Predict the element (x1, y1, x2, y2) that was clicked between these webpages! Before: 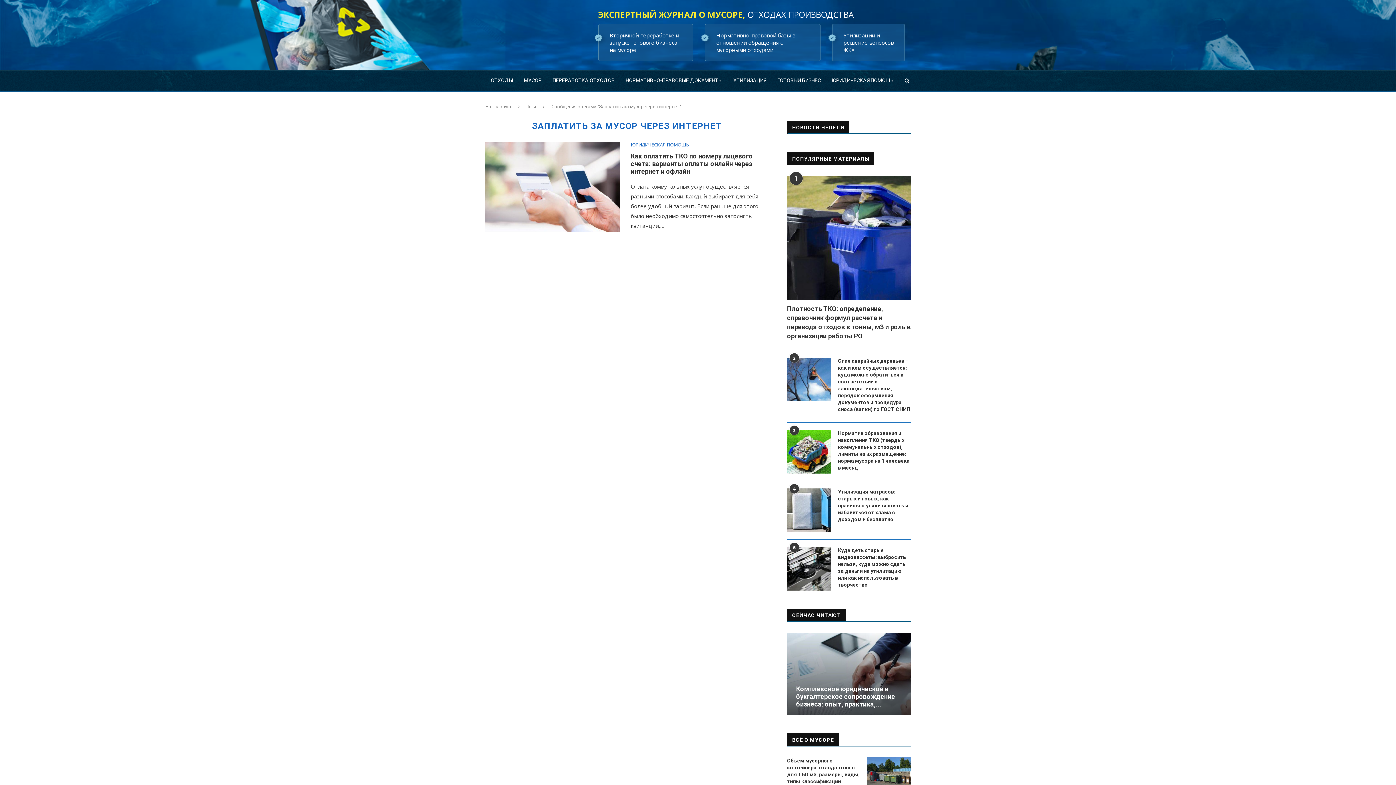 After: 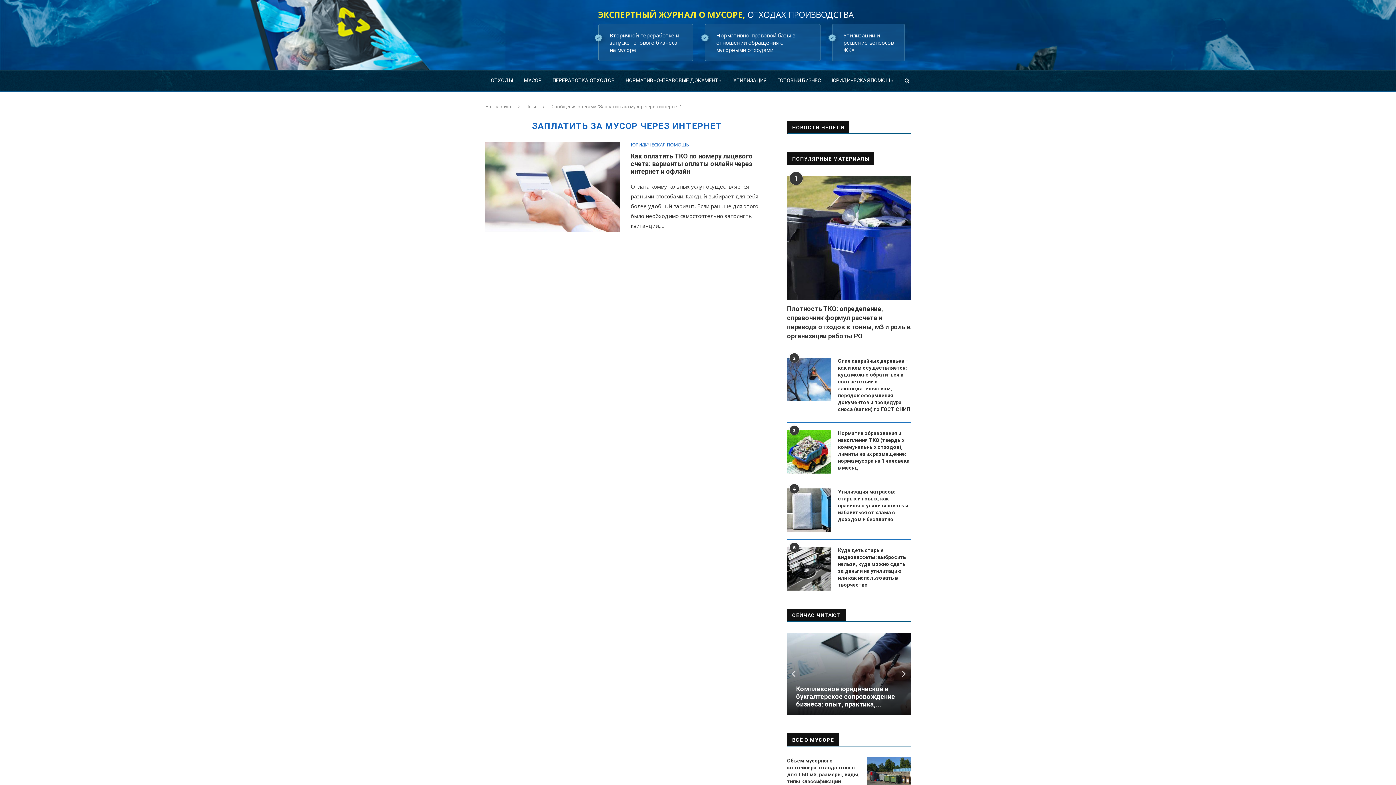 Action: bbox: (796, 685, 895, 708) label: Комплексное юридическое и бухгалтерское сопровождение бизнеса: опыт, практика,...